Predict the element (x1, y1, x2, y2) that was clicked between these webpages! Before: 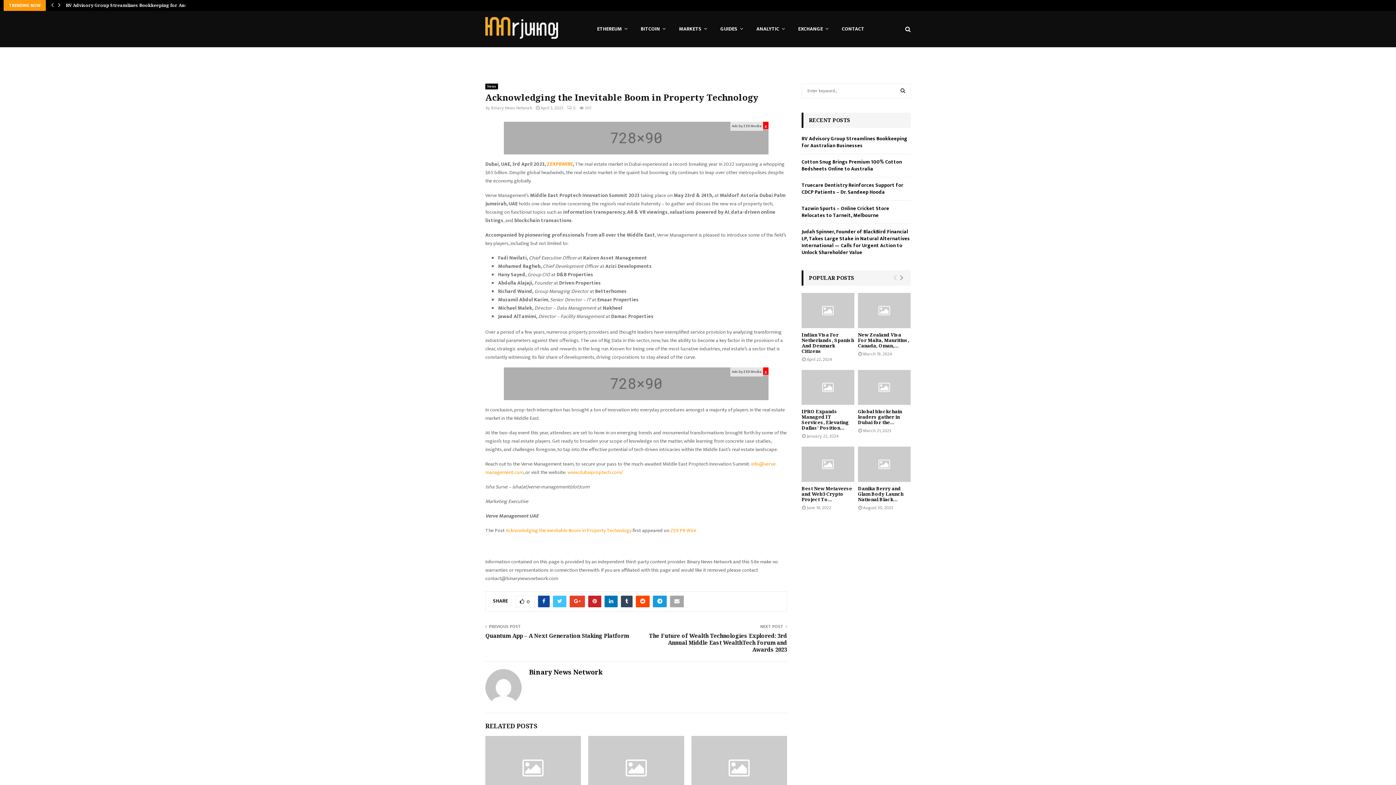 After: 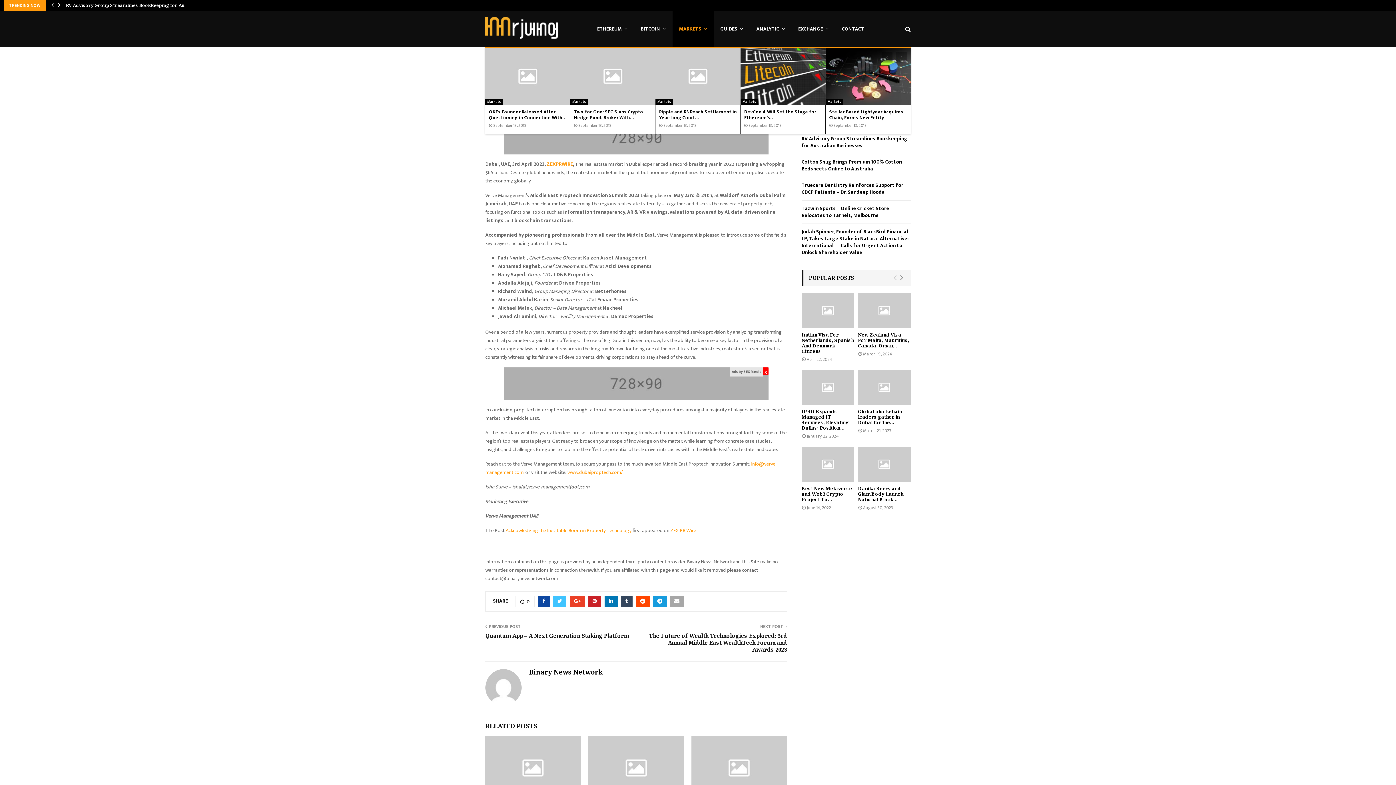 Action: bbox: (672, 10, 714, 47) label: MARKETS